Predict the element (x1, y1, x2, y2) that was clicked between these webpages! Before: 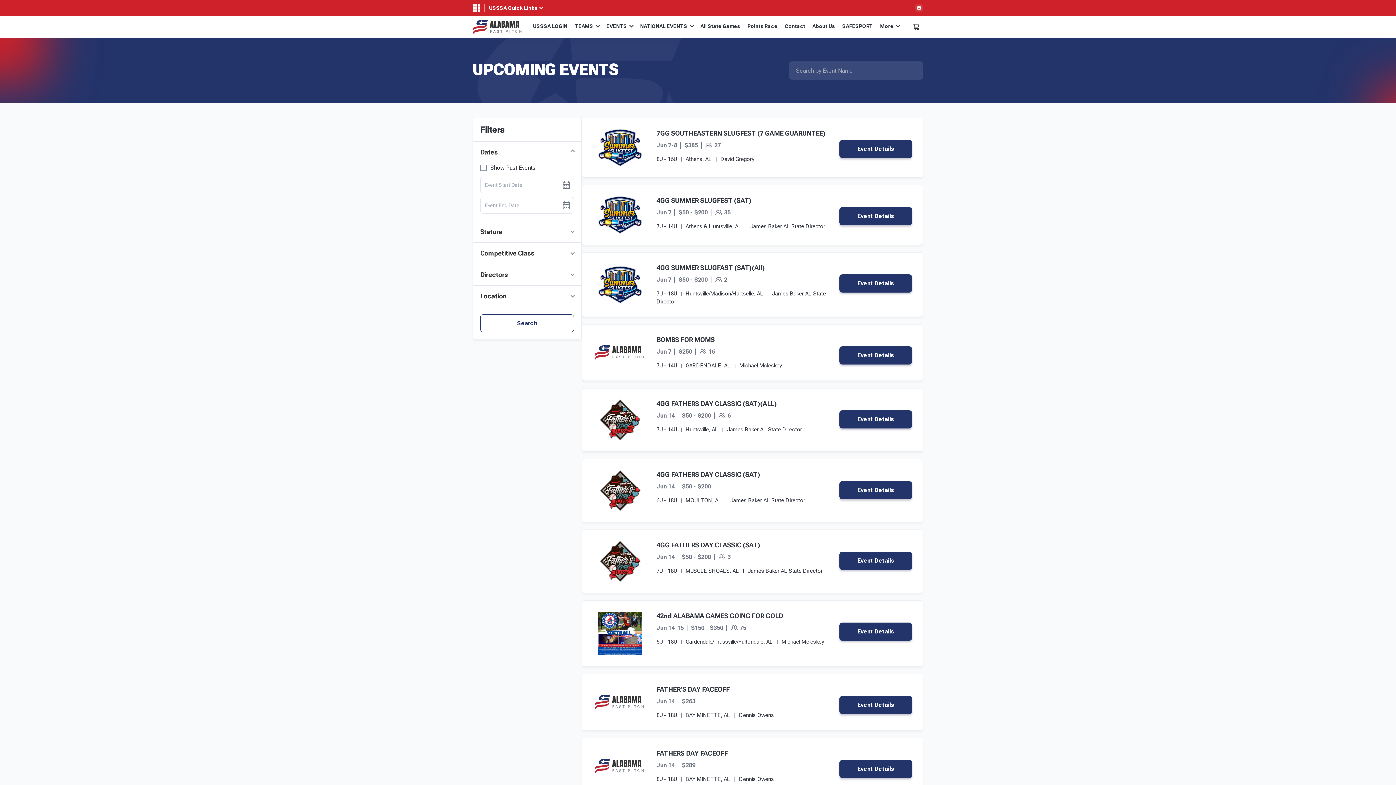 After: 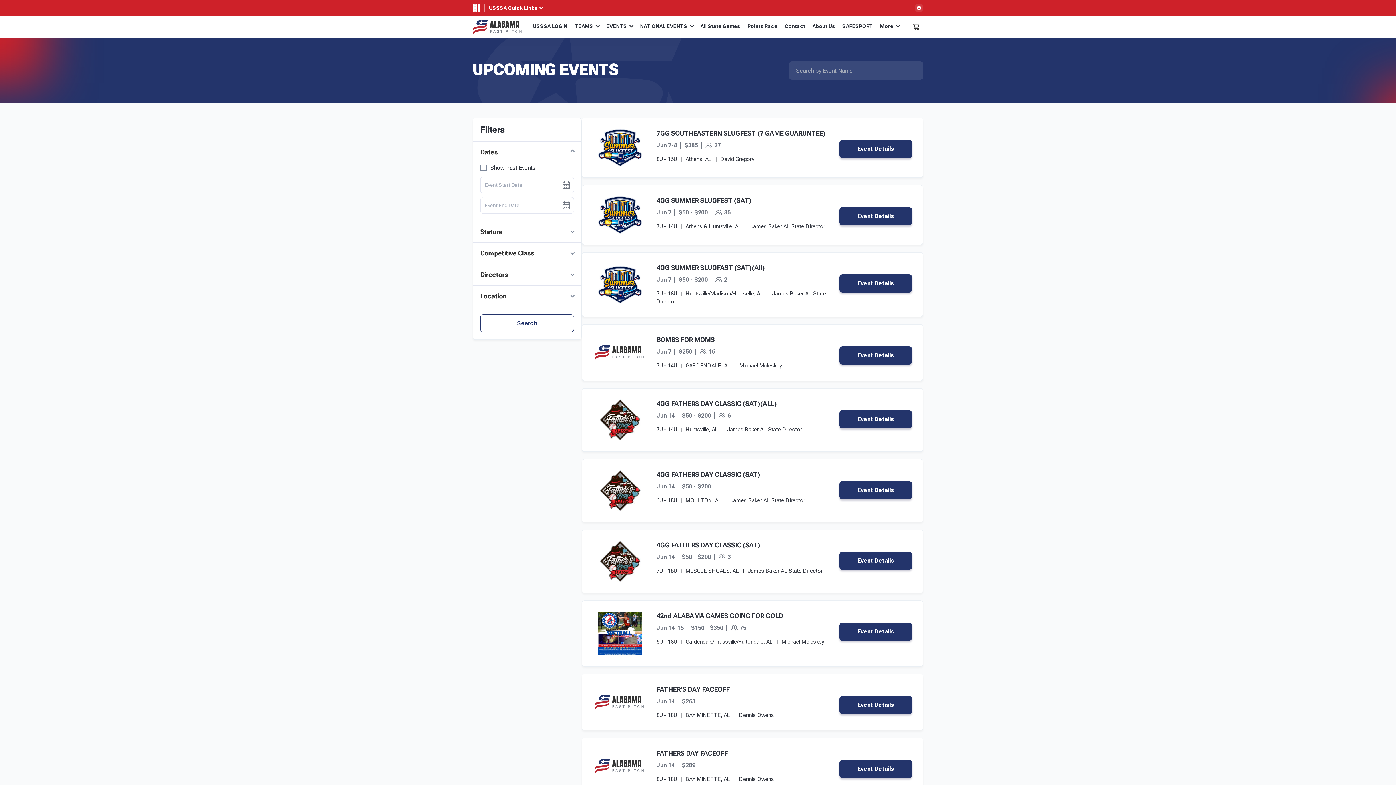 Action: bbox: (593, 470, 647, 511)